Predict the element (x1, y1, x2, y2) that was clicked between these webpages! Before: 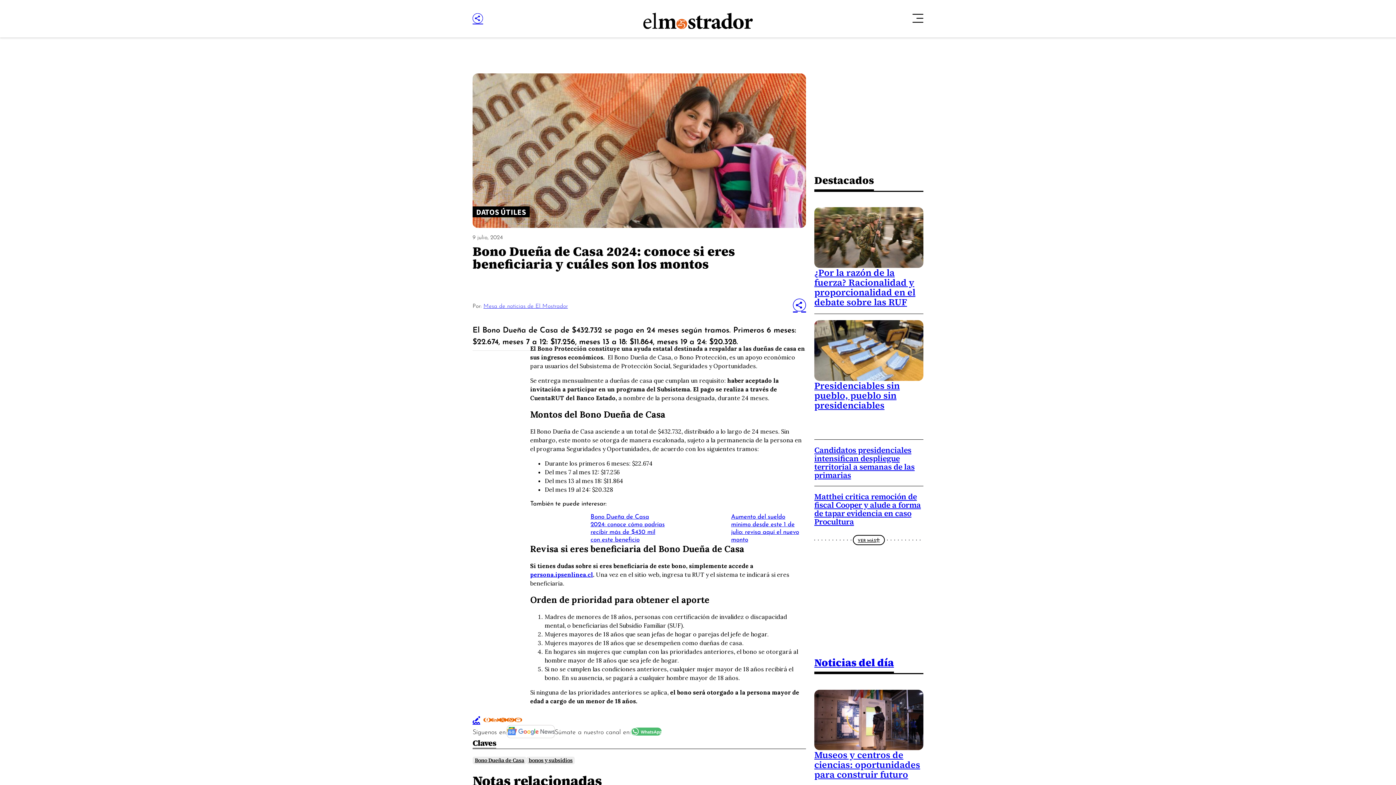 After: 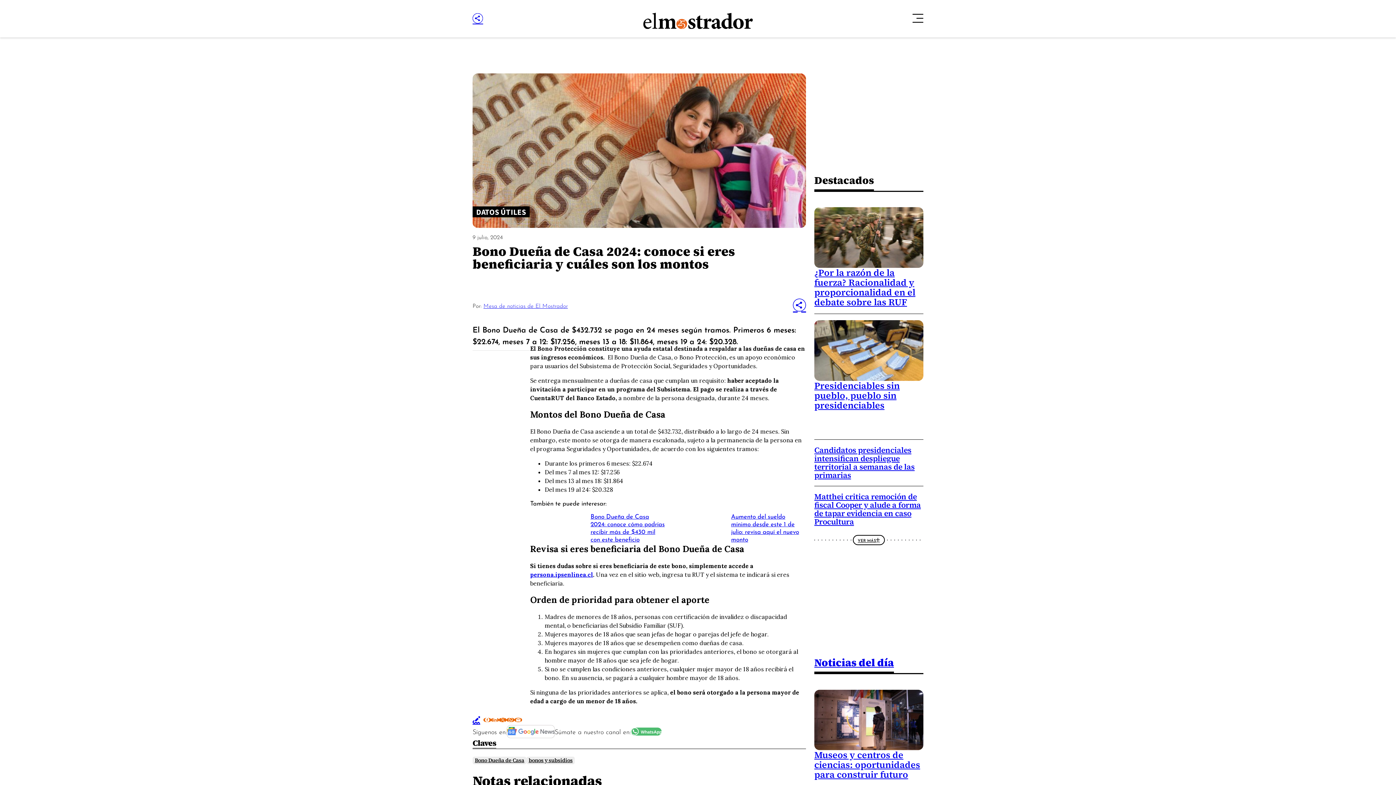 Action: bbox: (499, 718, 506, 722)